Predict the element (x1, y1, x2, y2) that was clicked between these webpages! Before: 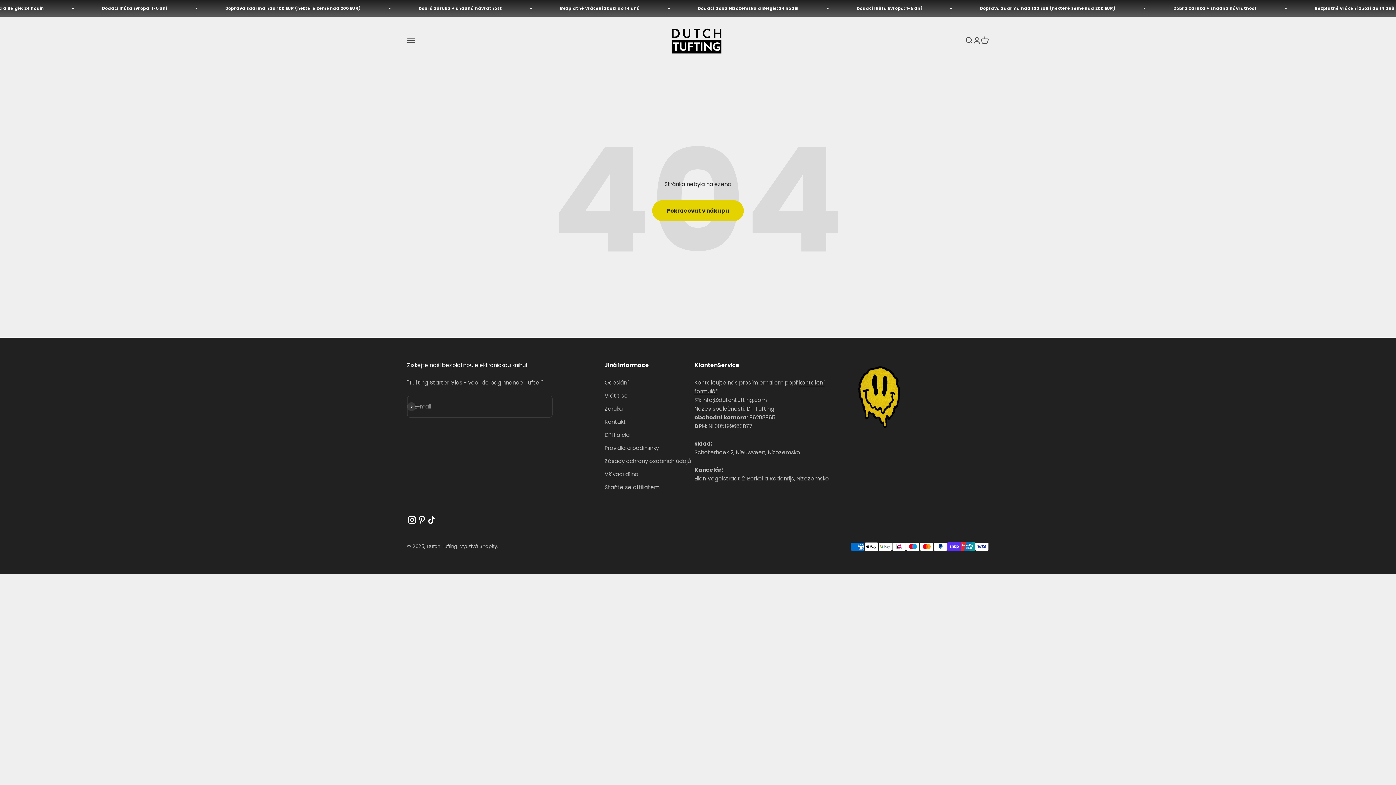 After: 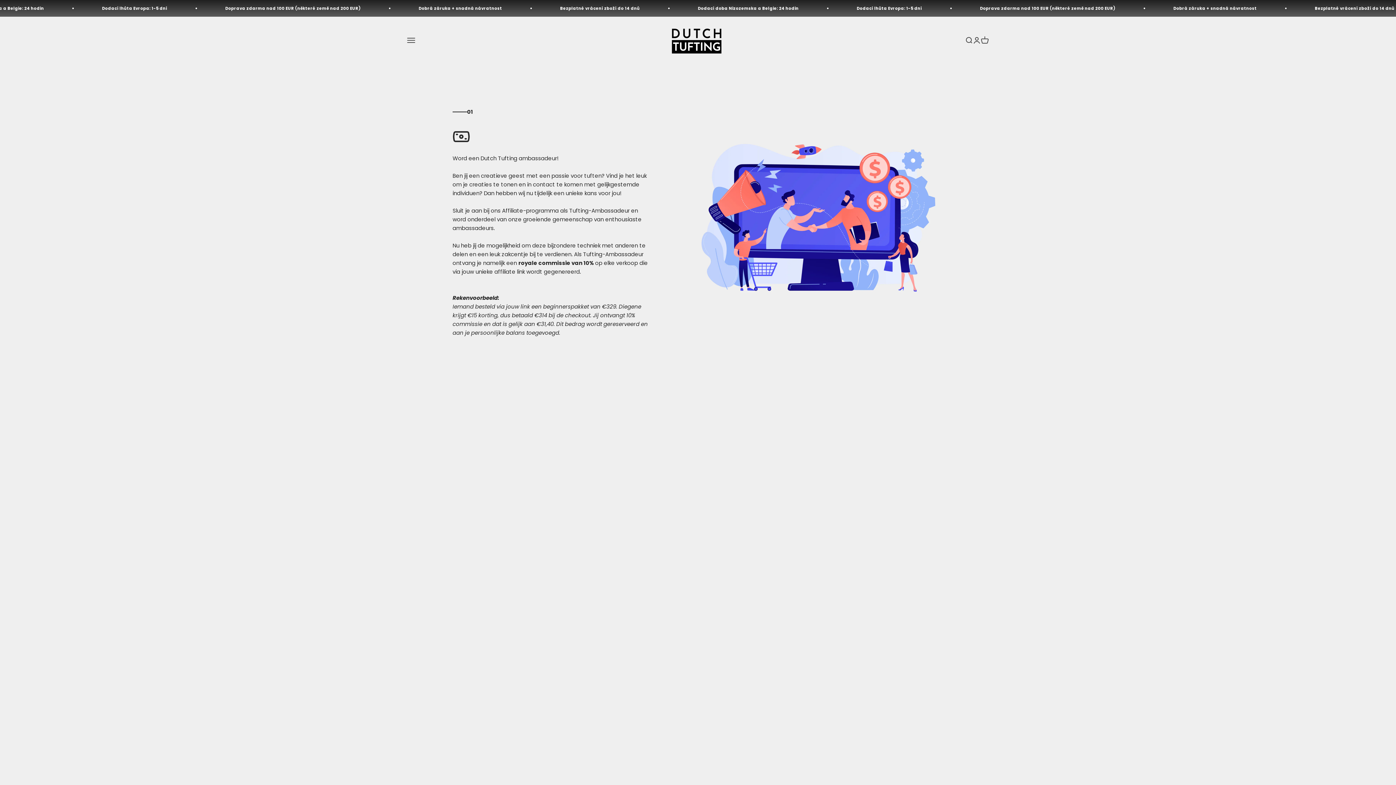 Action: label: Staňte se affiliatem bbox: (604, 483, 659, 492)